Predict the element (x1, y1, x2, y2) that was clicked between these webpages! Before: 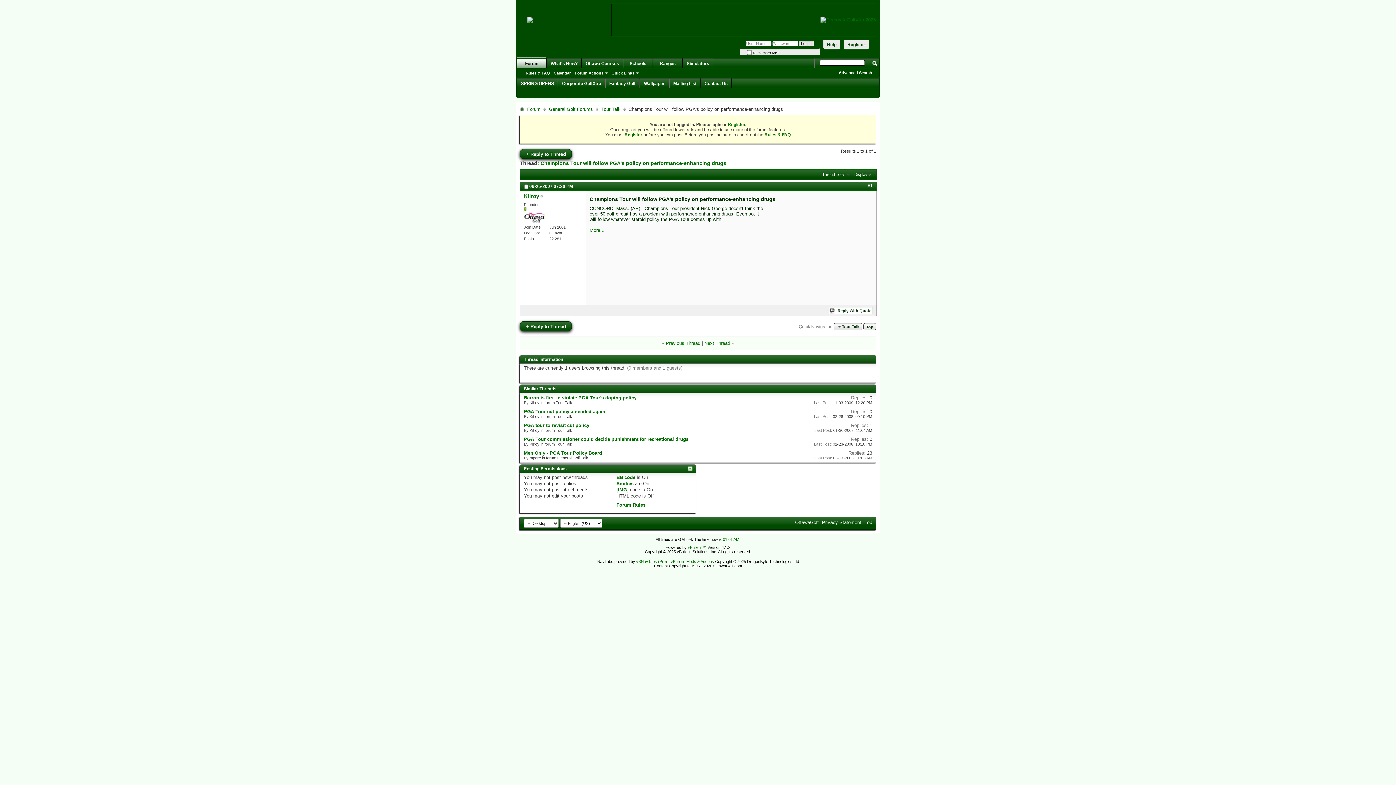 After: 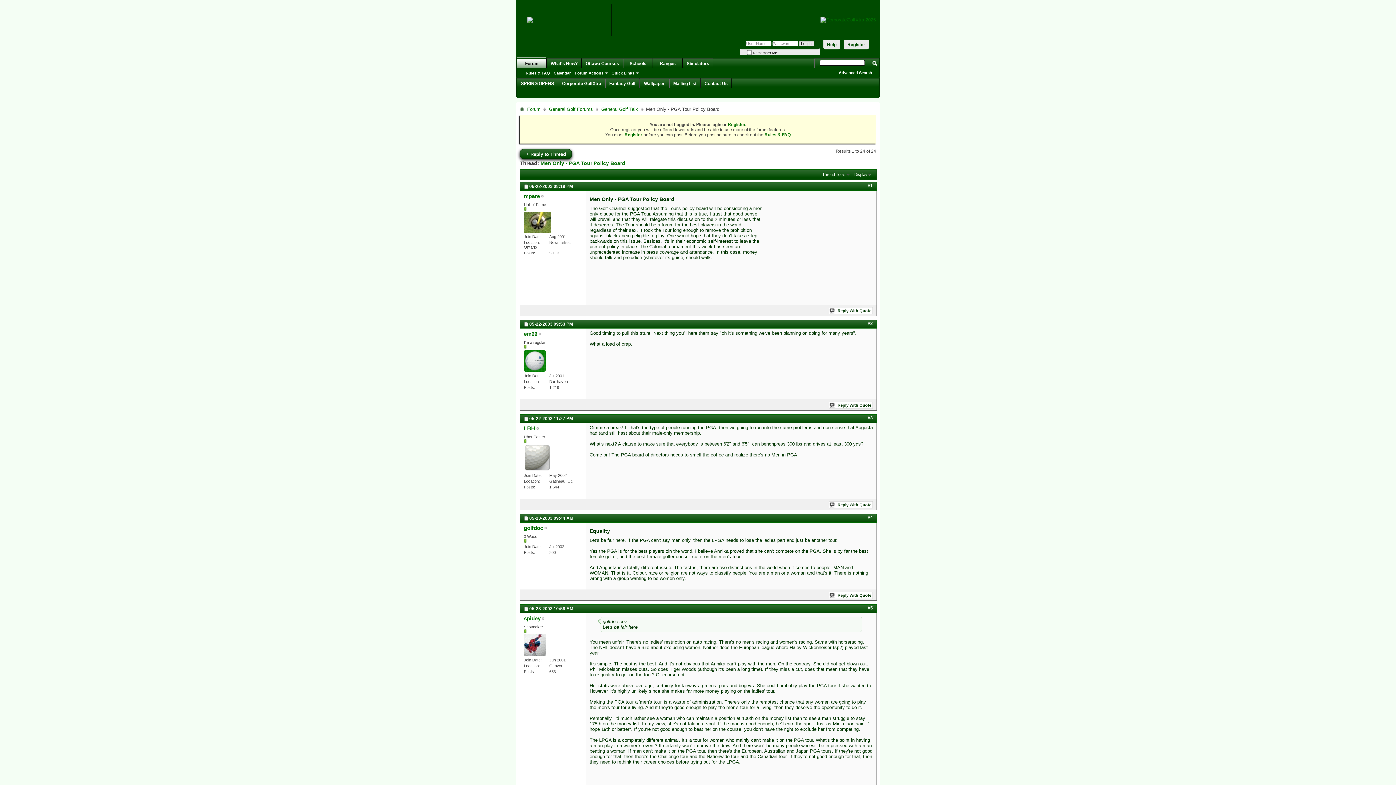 Action: label: Men Only - PGA Tour Policy Board bbox: (524, 450, 602, 456)